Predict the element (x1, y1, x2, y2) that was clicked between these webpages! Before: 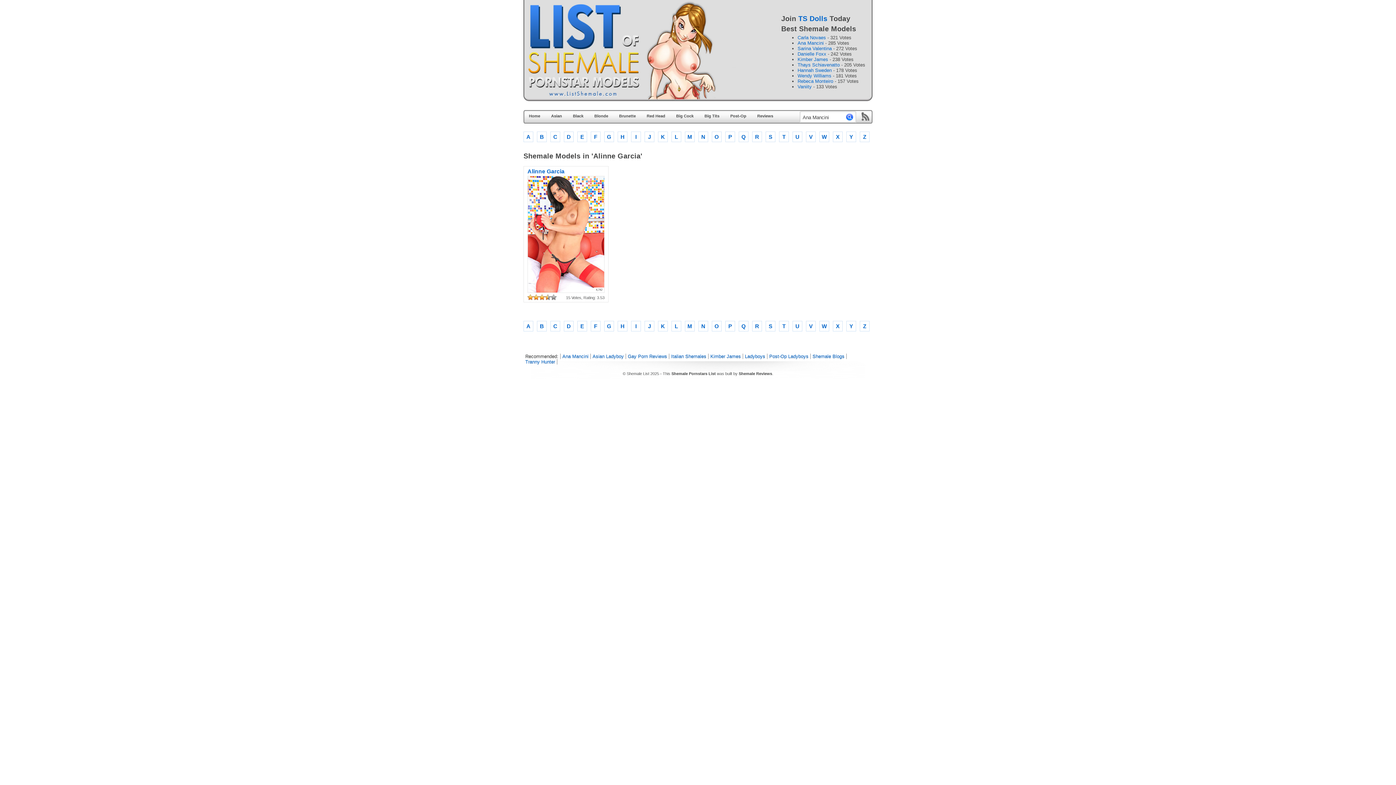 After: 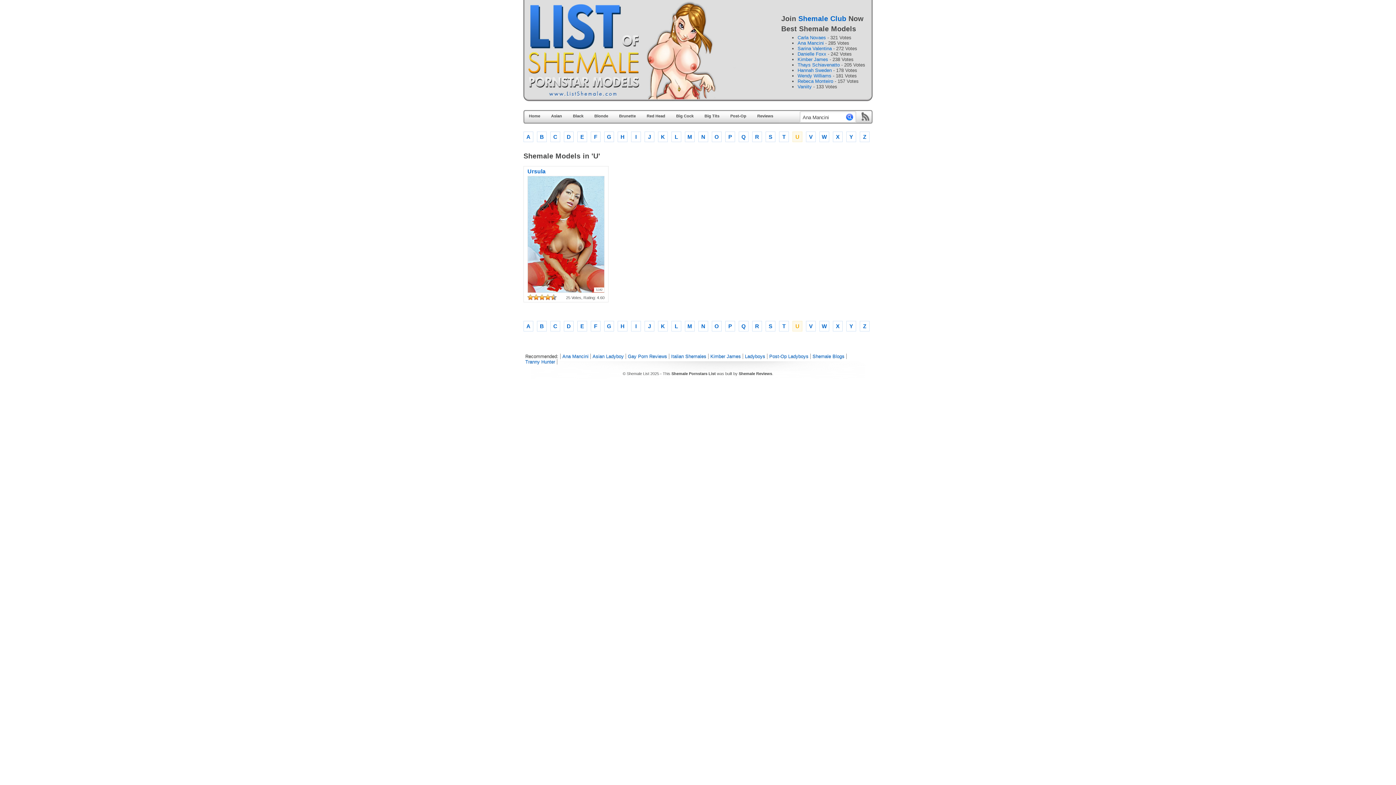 Action: bbox: (792, 321, 802, 331) label: U